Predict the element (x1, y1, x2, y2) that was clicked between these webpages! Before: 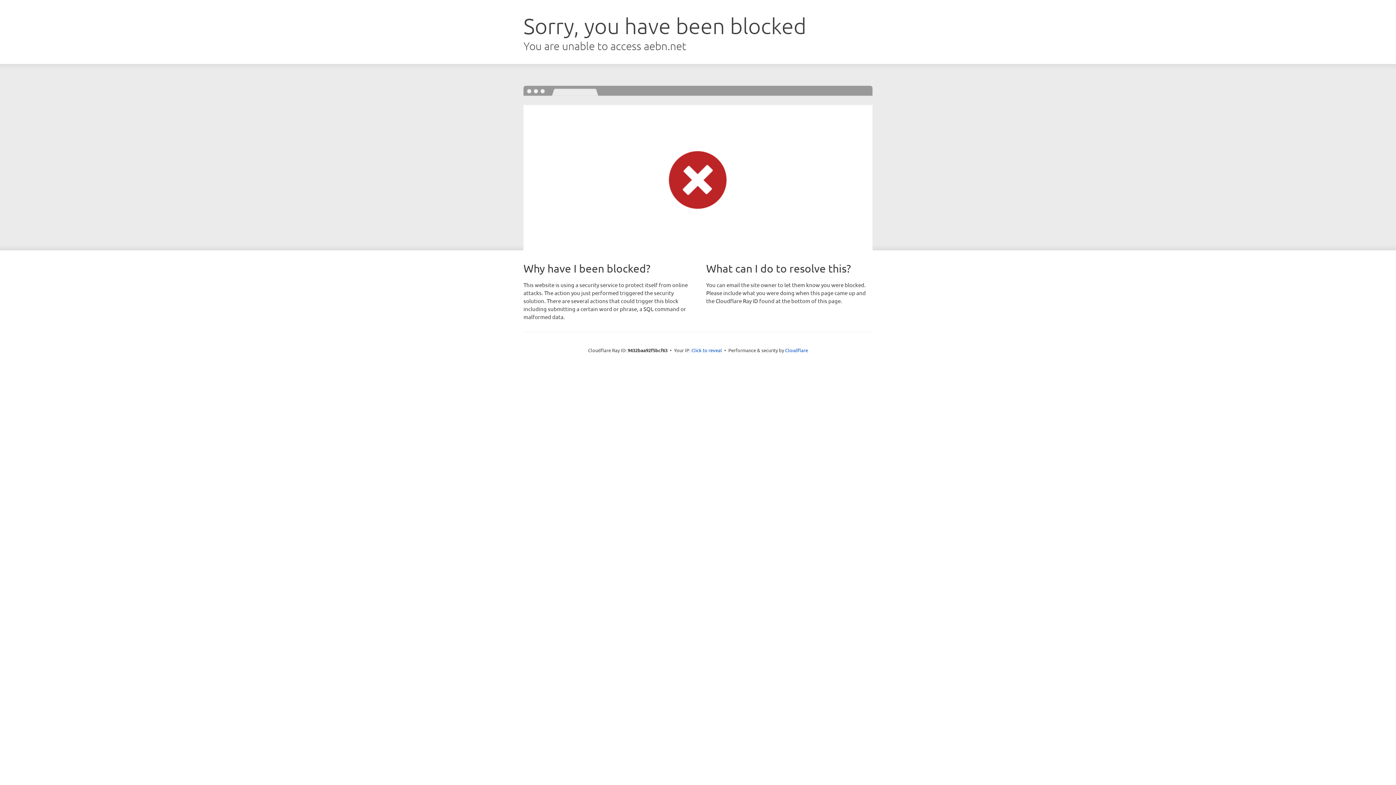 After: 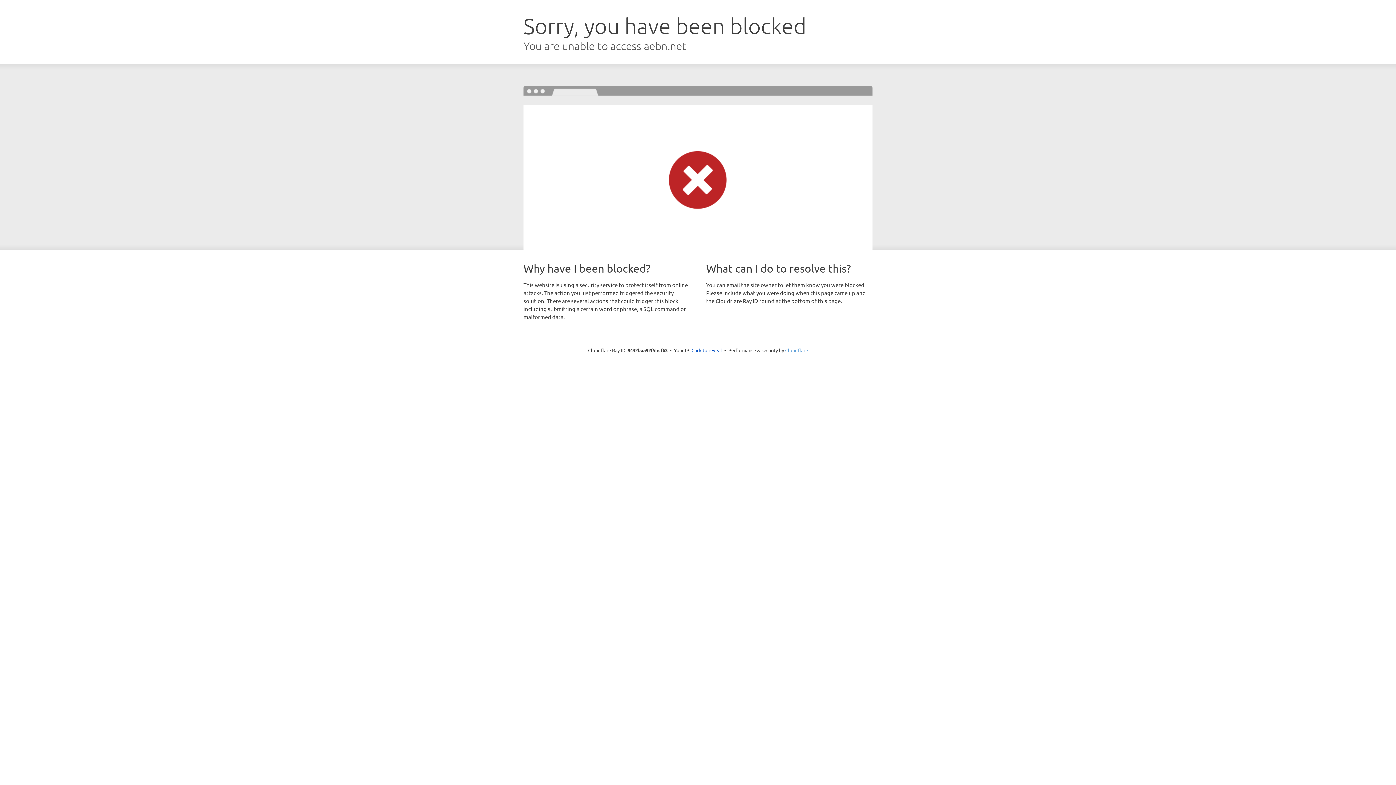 Action: bbox: (785, 347, 808, 353) label: Cloudflare